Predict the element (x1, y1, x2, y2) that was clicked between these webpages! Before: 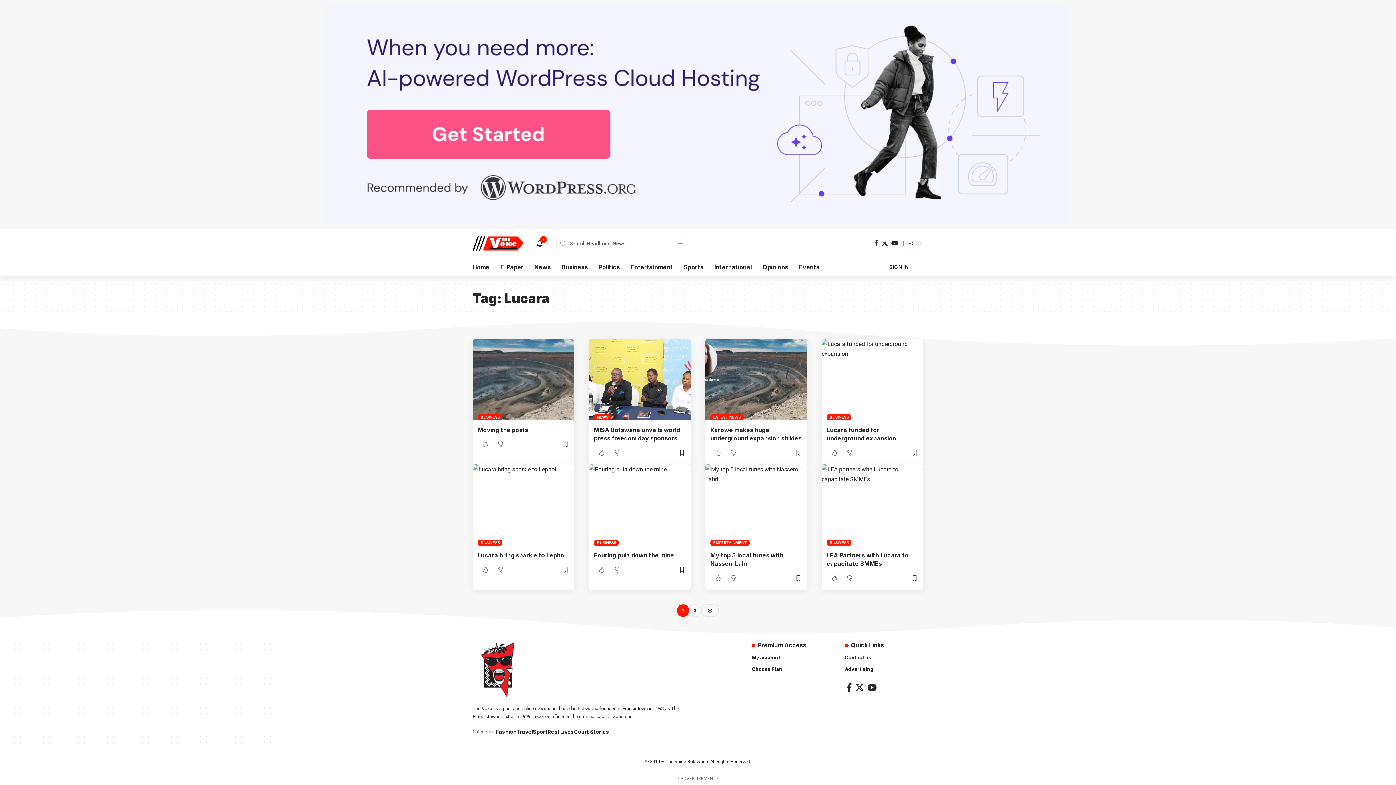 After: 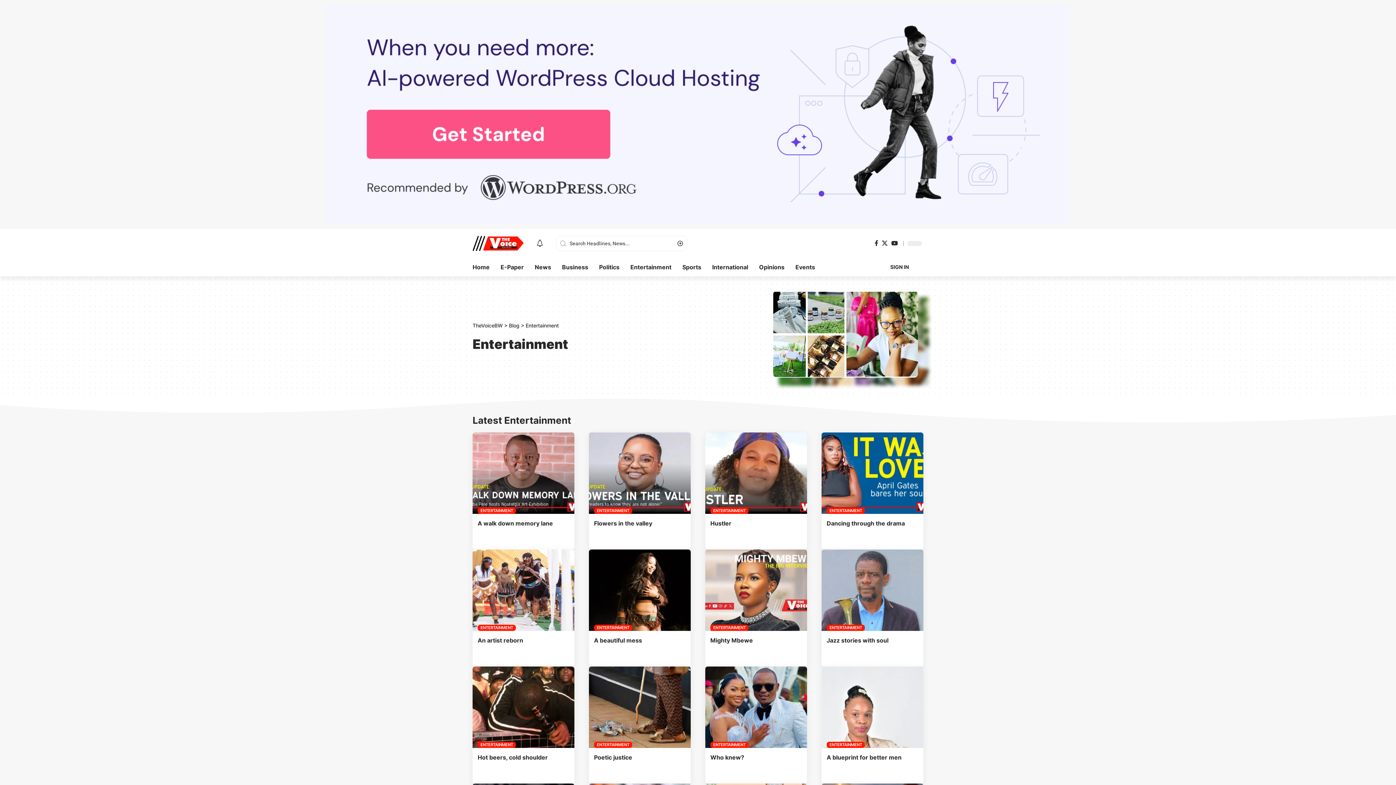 Action: bbox: (625, 262, 678, 272) label: Entertainment